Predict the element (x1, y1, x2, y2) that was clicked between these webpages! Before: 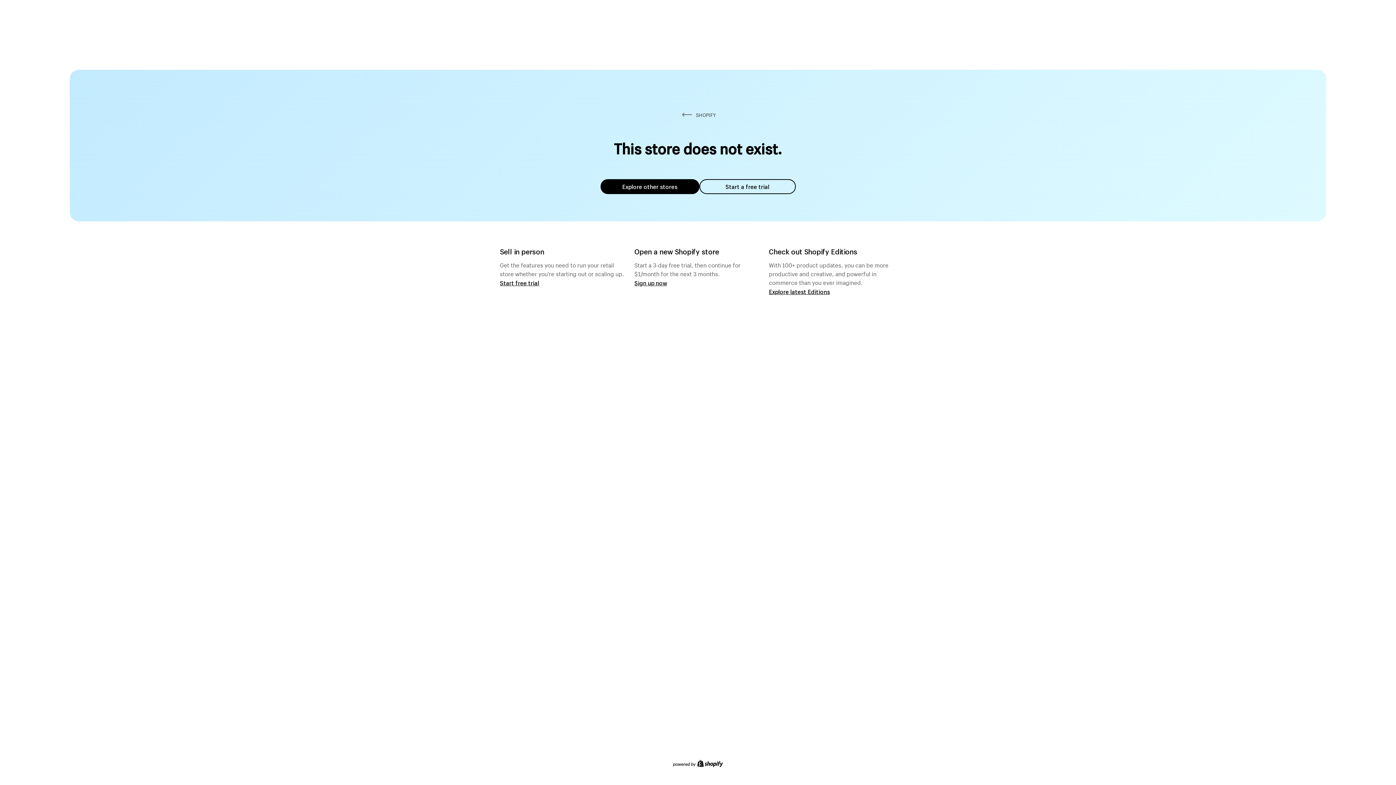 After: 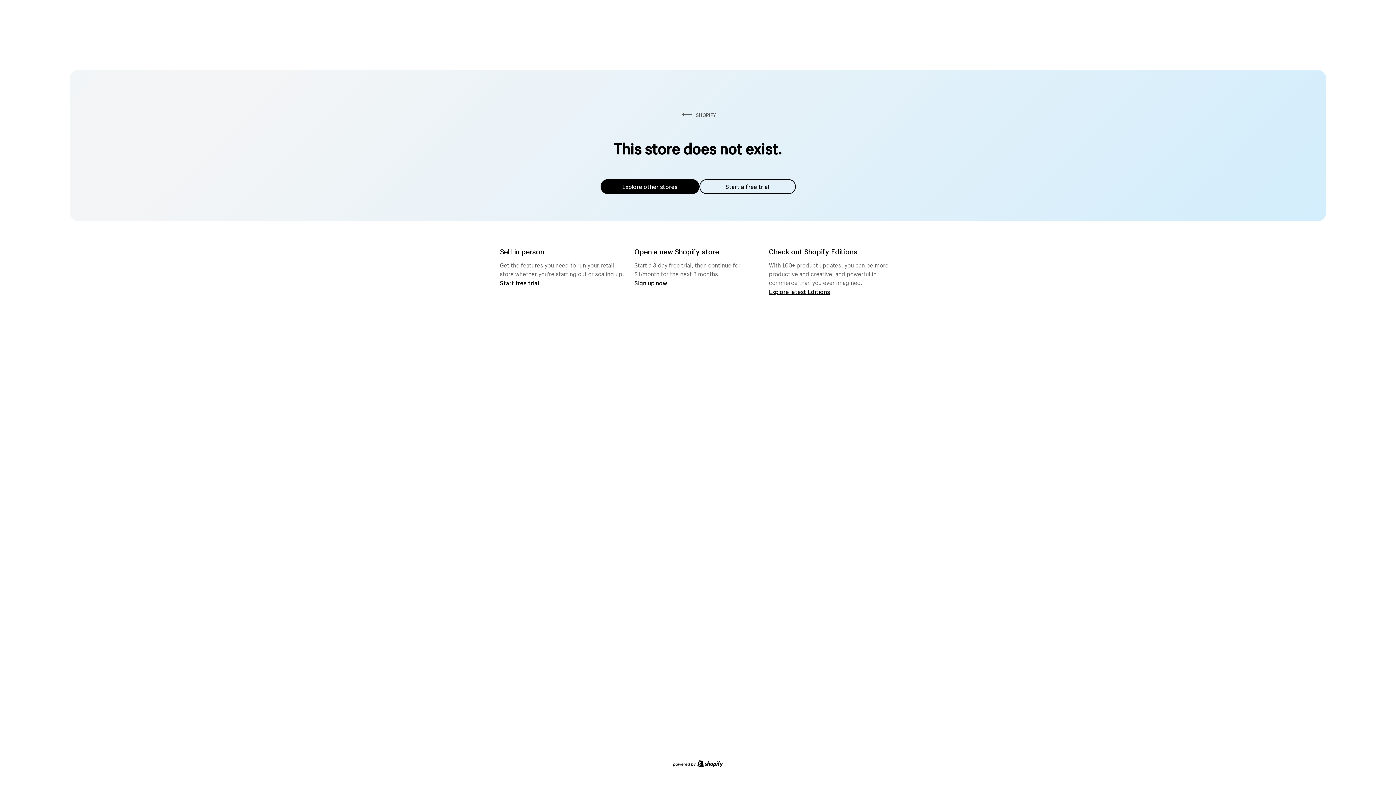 Action: label: Explore other stores bbox: (600, 179, 699, 194)